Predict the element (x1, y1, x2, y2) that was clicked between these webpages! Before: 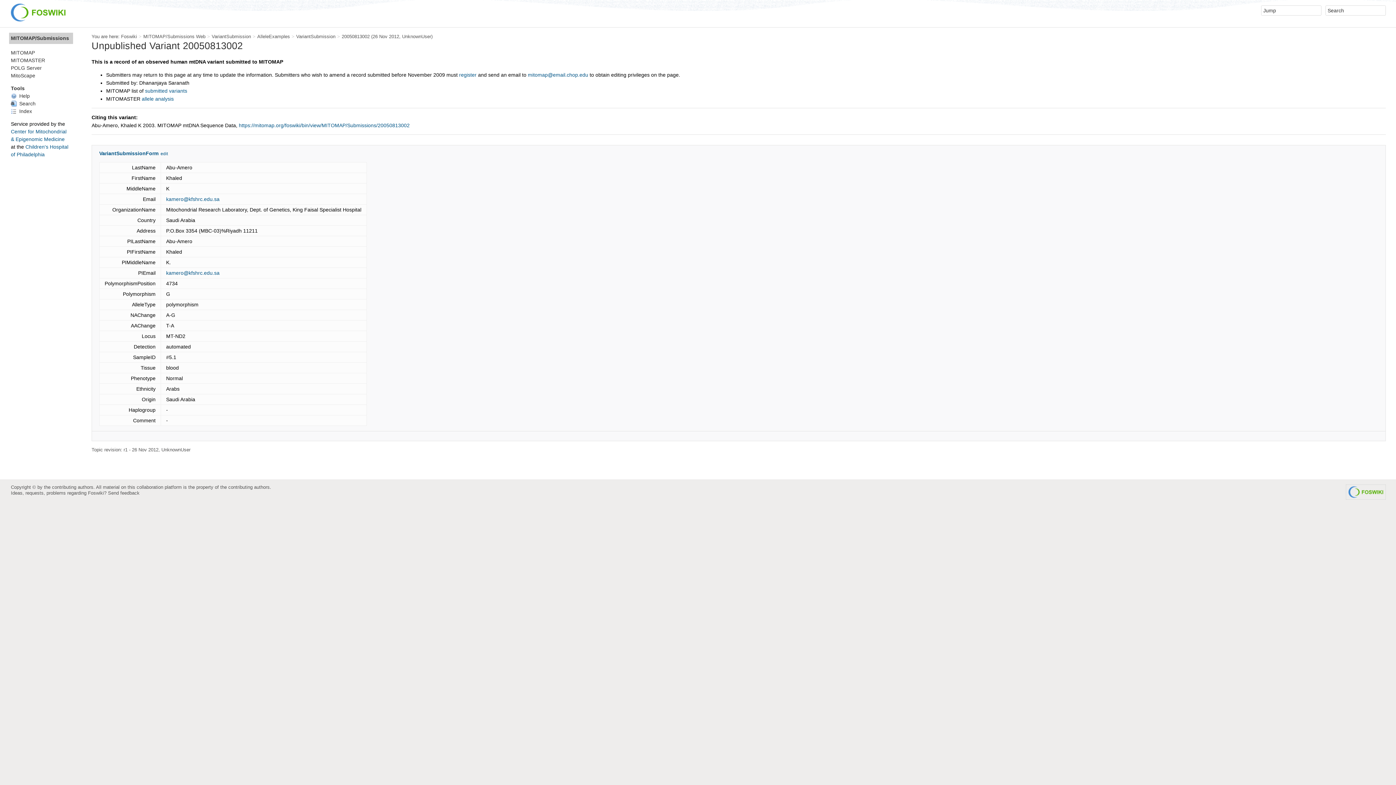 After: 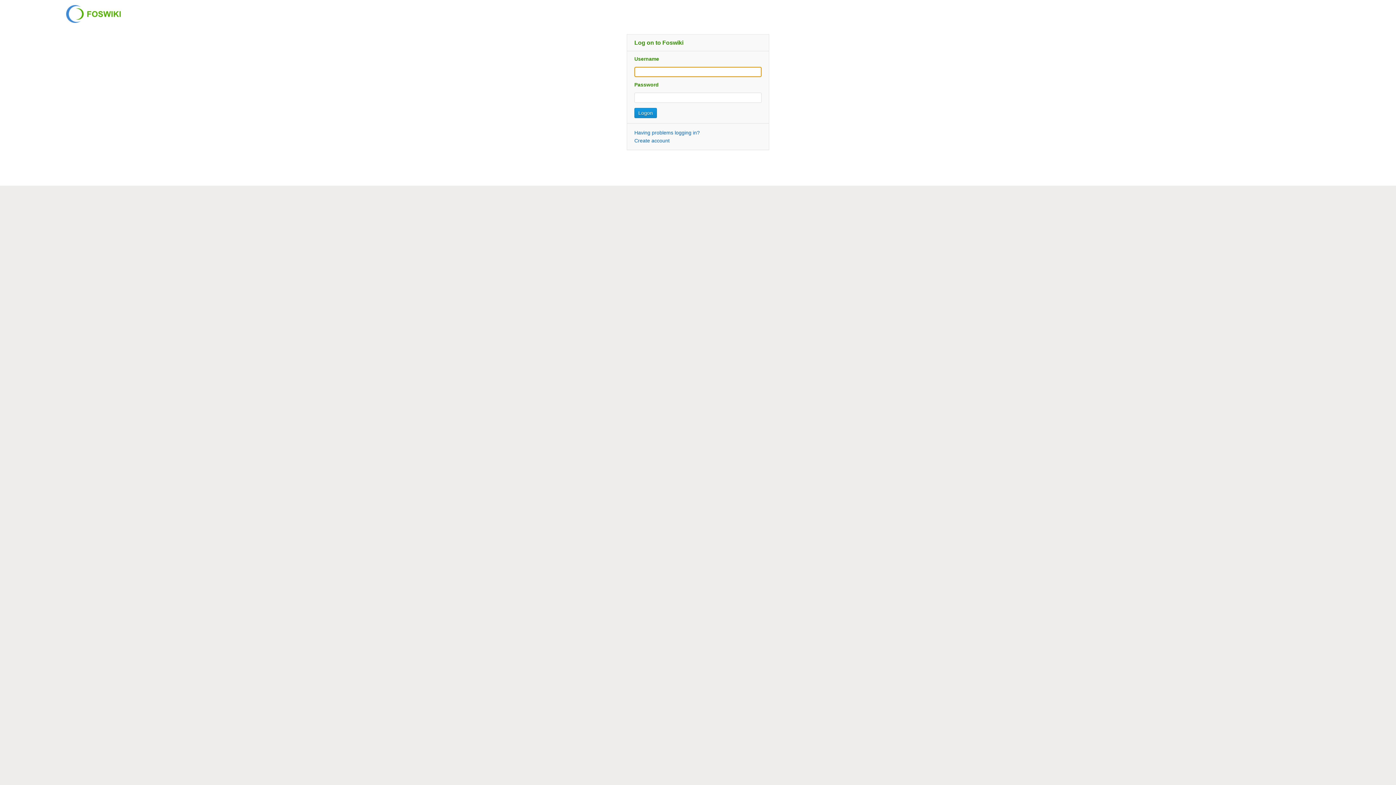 Action: bbox: (211, 33, 251, 39) label: VariantSubmission